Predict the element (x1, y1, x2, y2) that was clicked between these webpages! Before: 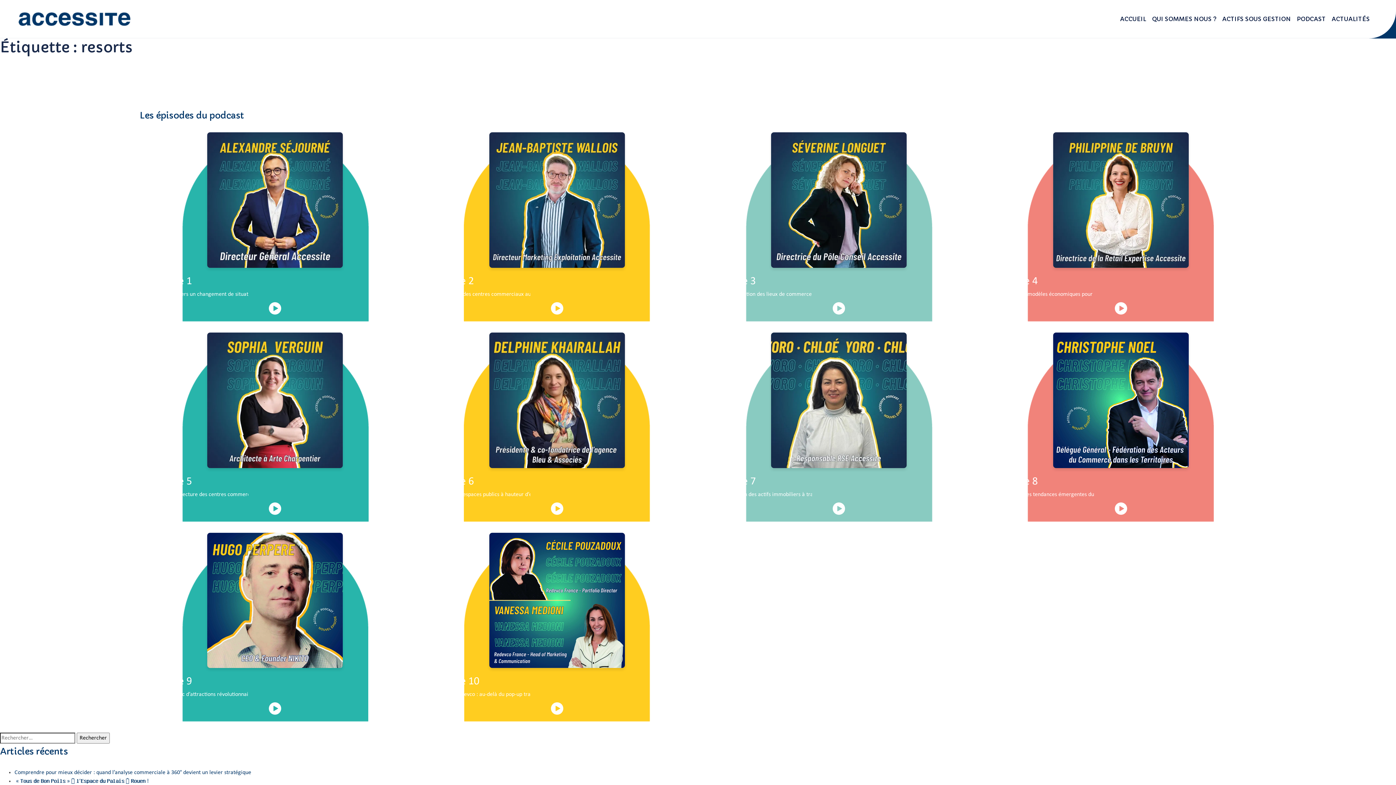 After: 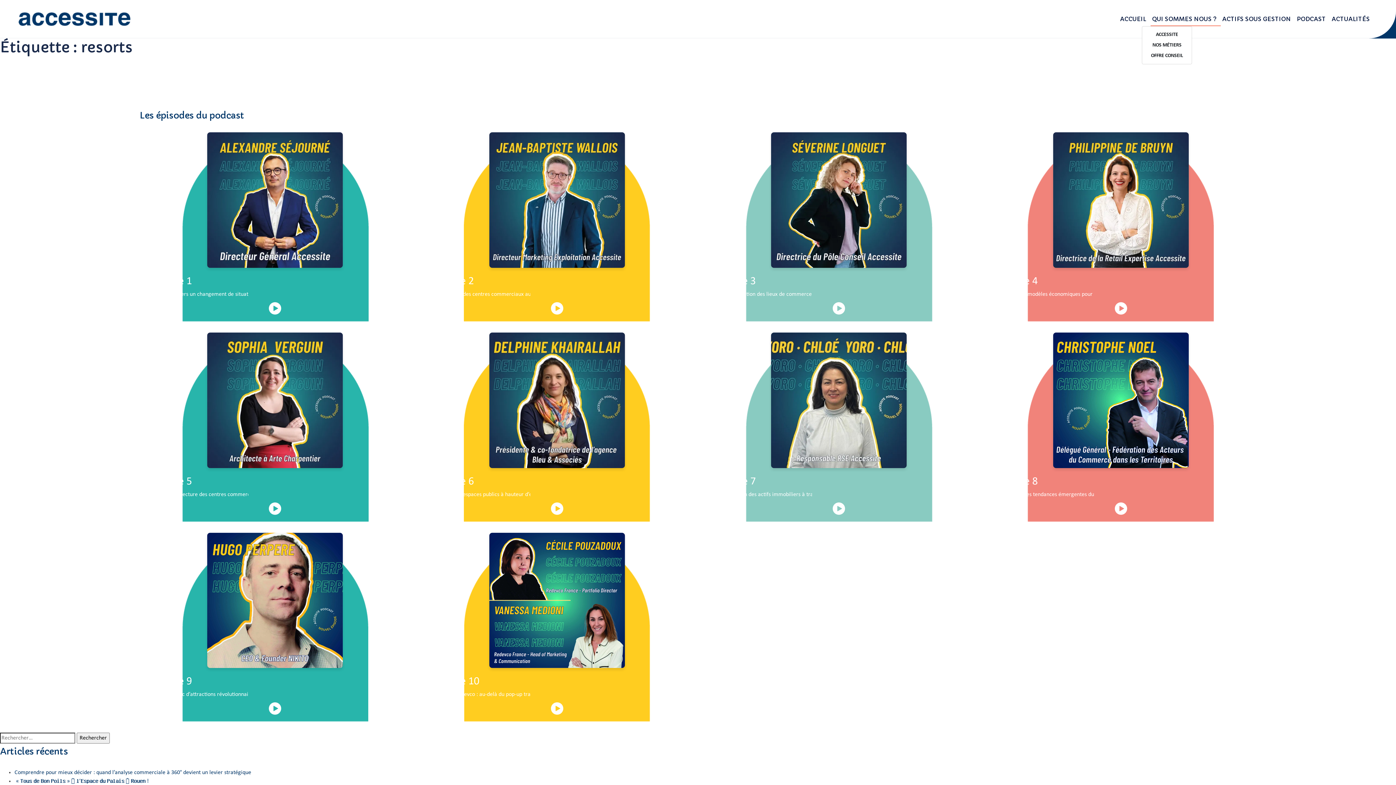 Action: bbox: (1149, 11, 1219, 26) label: QUI SOMMES NOUS ?